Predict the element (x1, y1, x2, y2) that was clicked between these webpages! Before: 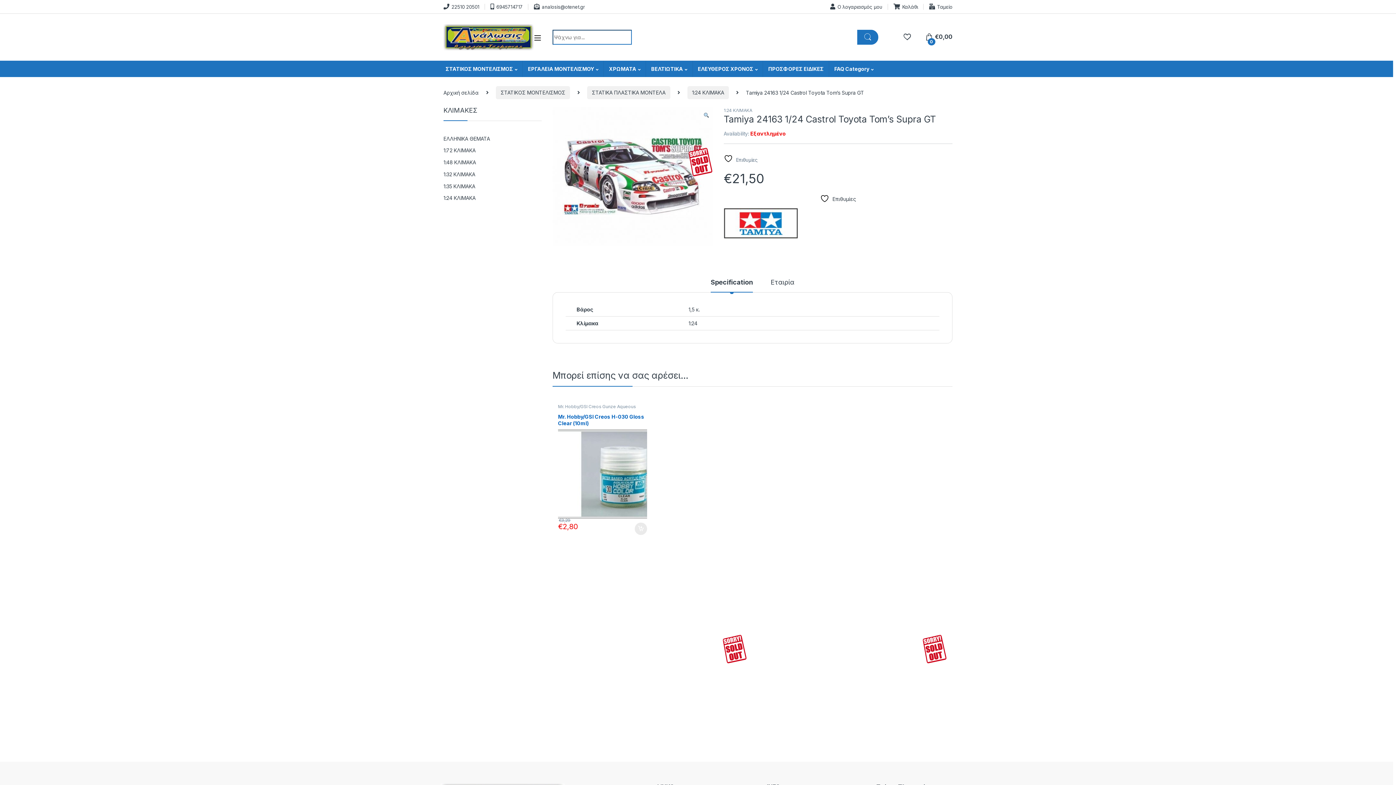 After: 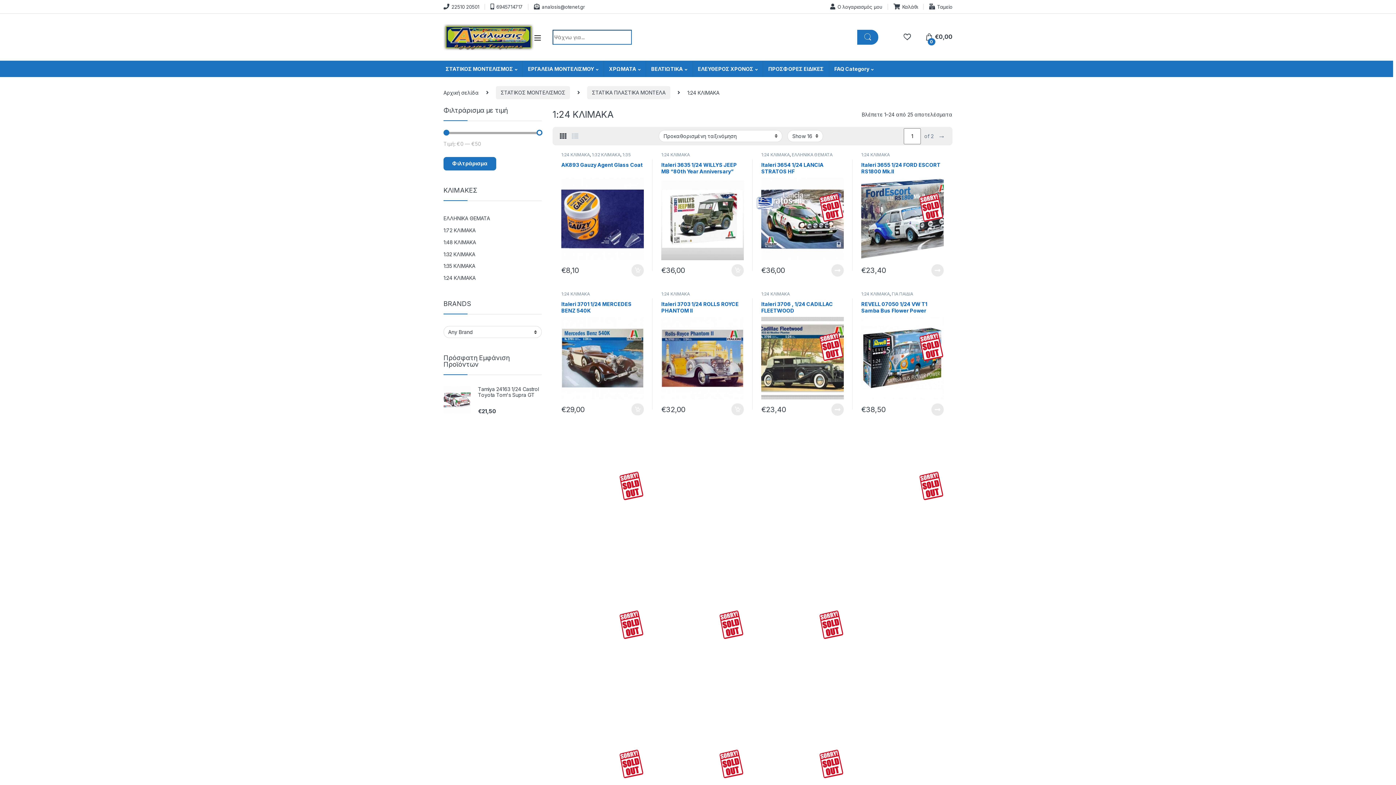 Action: bbox: (687, 86, 729, 99) label: 1:24 ΚΛΙΜΑΚΑ